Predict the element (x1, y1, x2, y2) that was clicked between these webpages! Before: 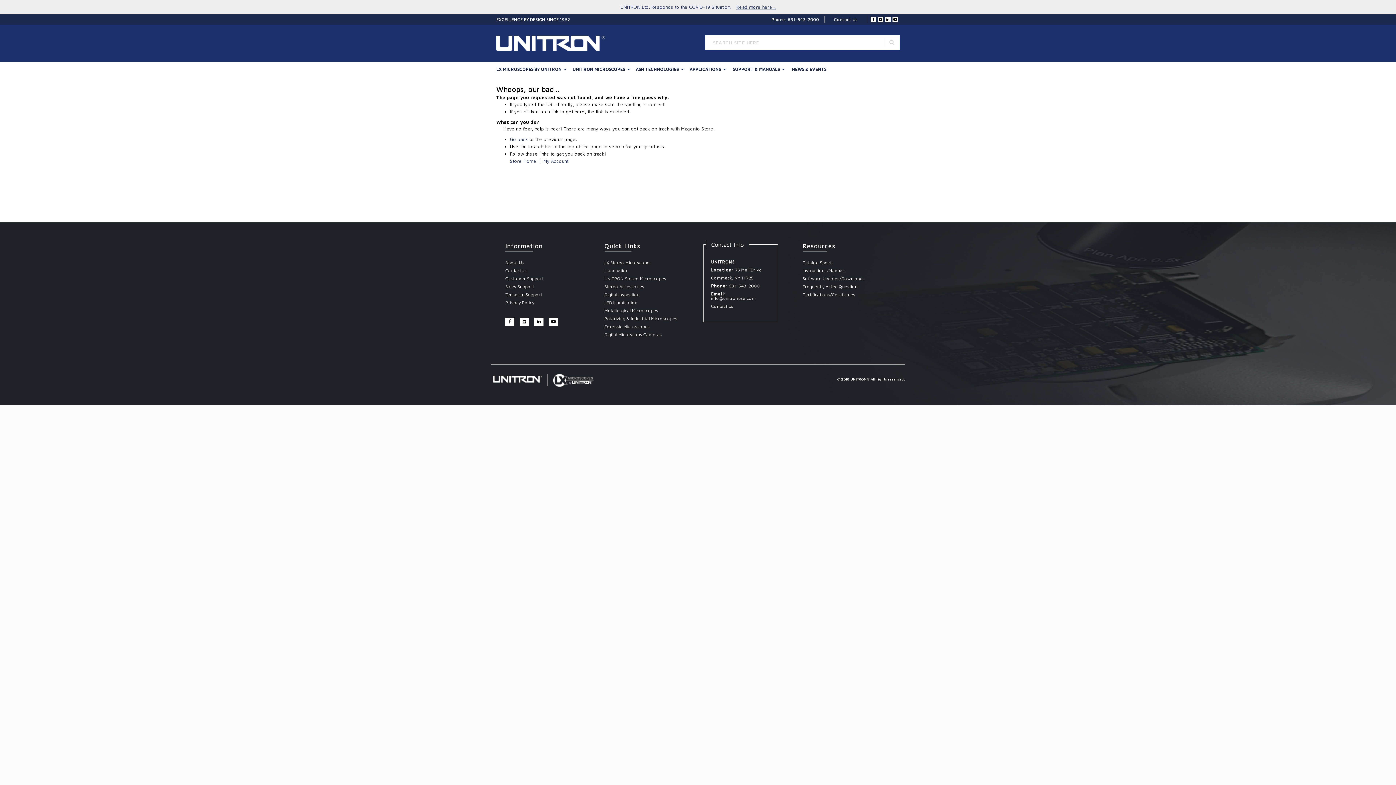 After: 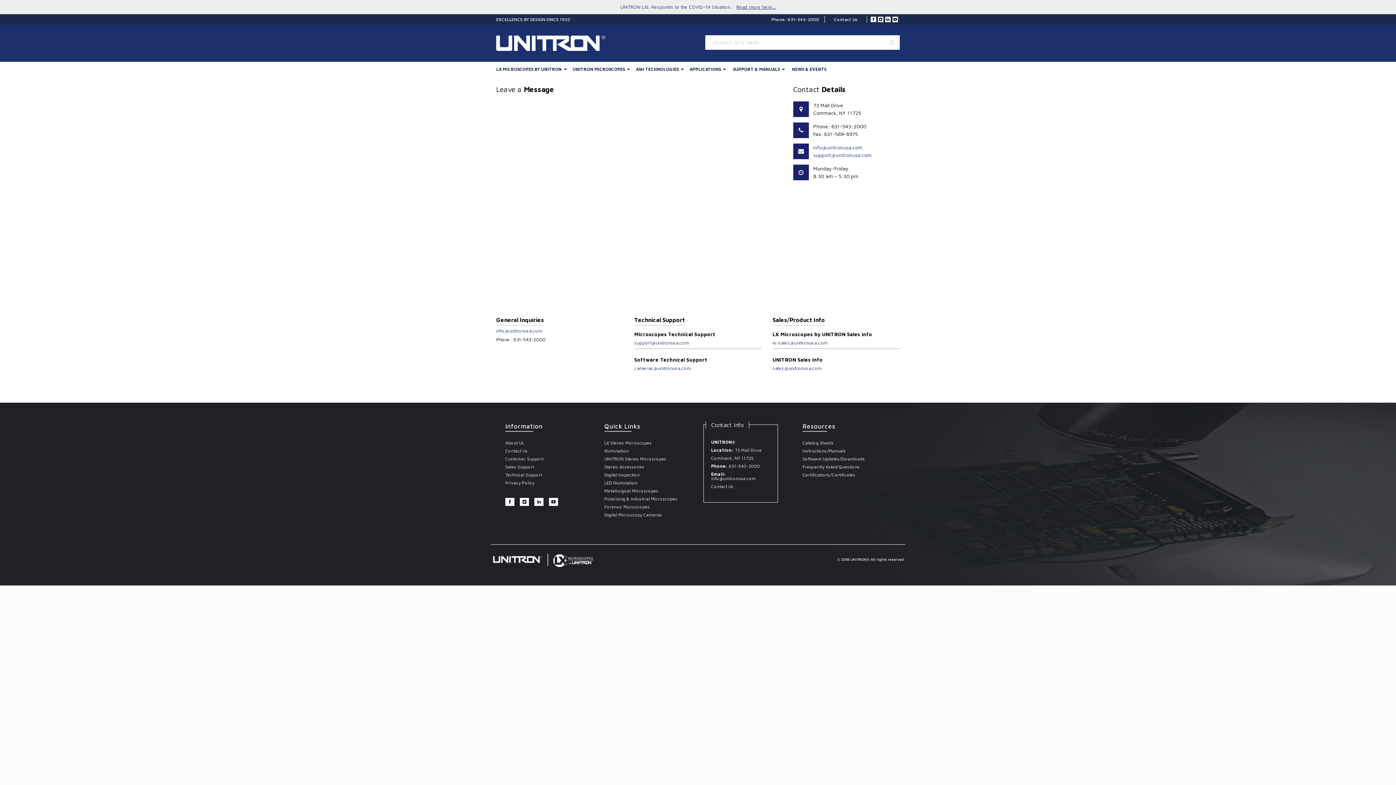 Action: bbox: (505, 291, 542, 297) label: Technical Support